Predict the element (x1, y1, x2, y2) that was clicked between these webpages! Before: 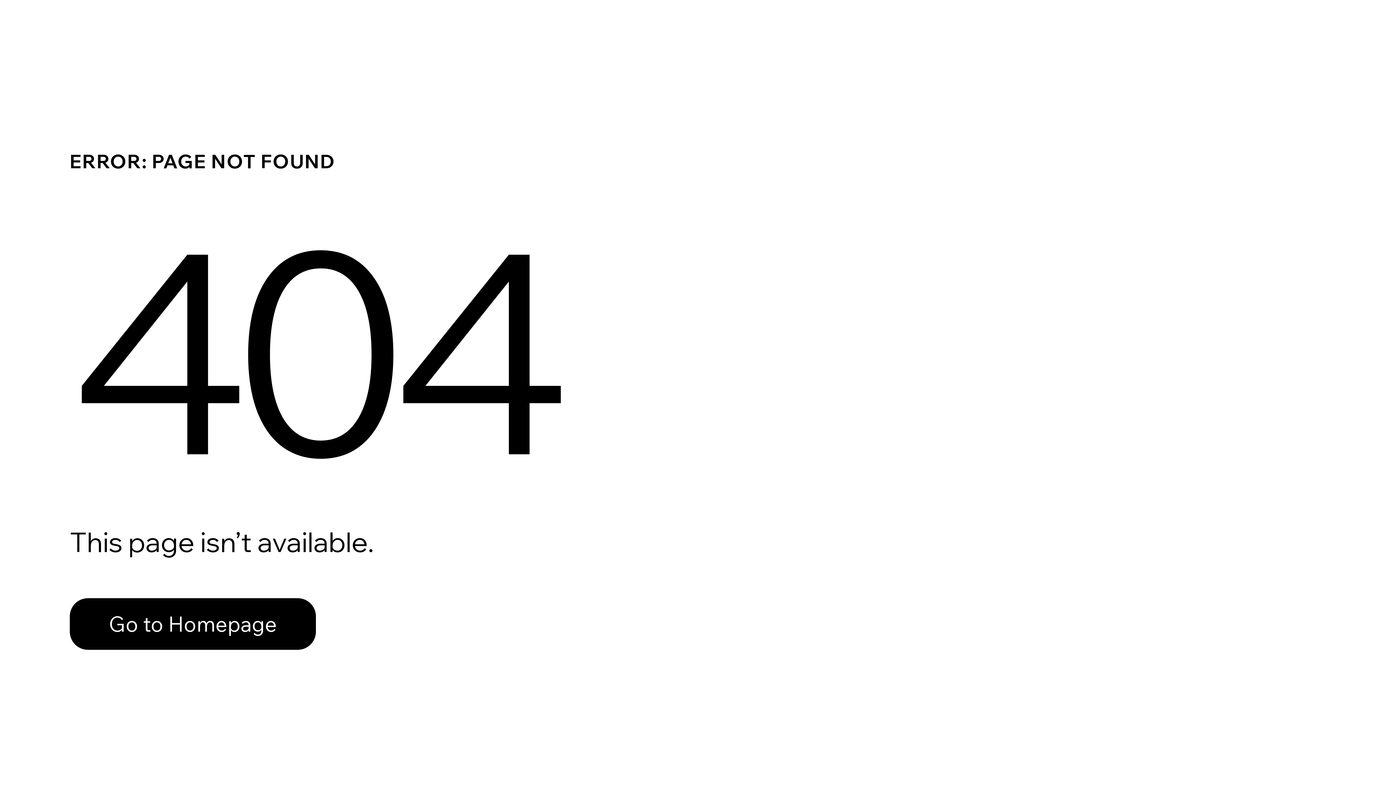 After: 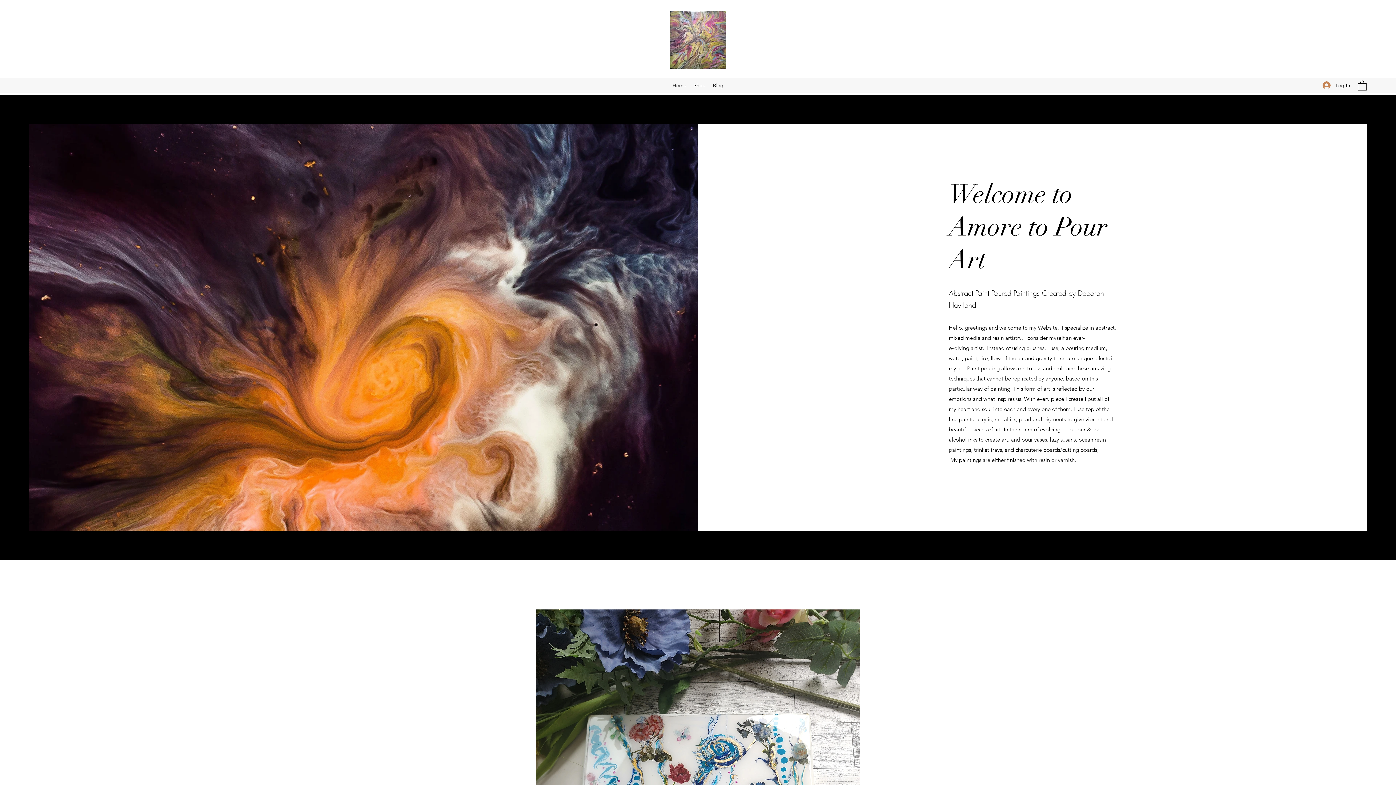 Action: bbox: (69, 582, 768, 659) label: Go to Homepage